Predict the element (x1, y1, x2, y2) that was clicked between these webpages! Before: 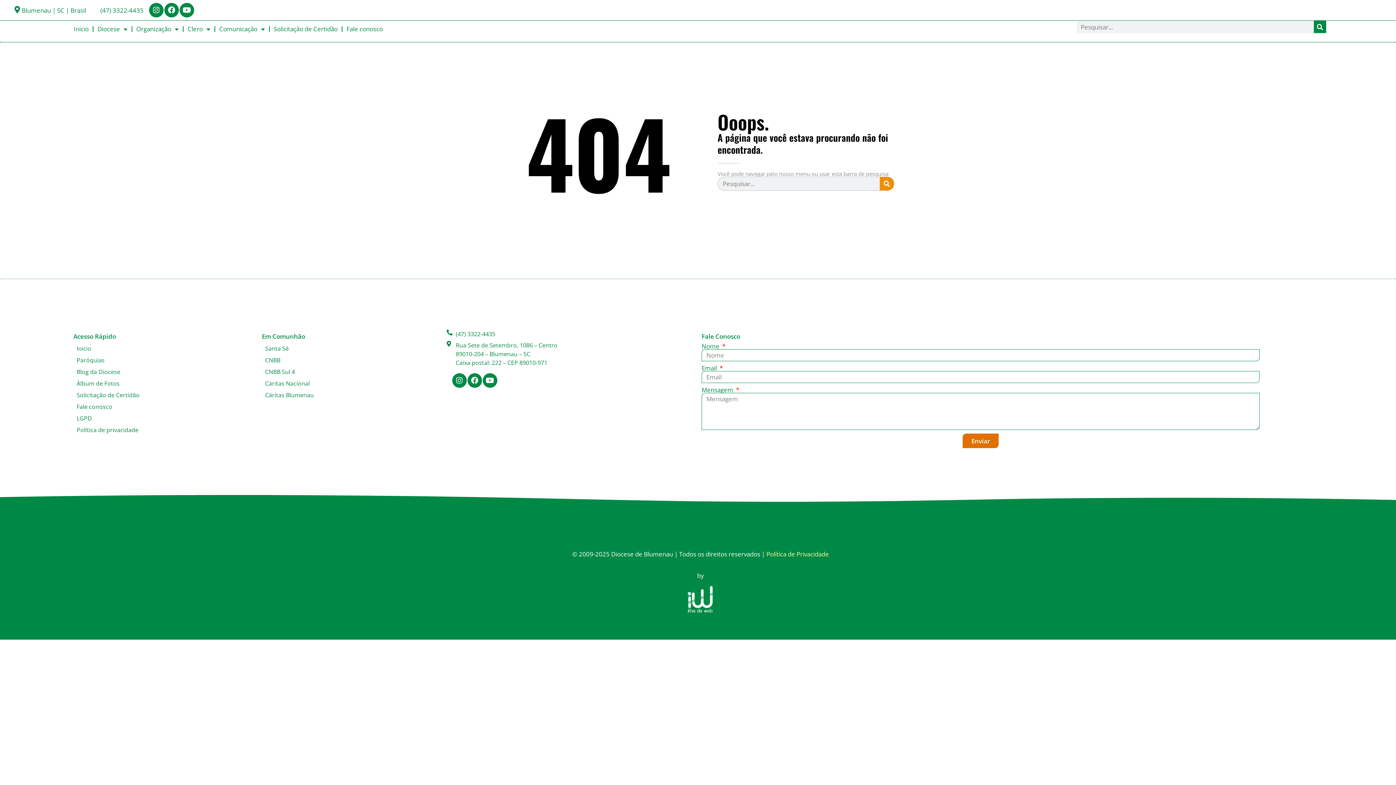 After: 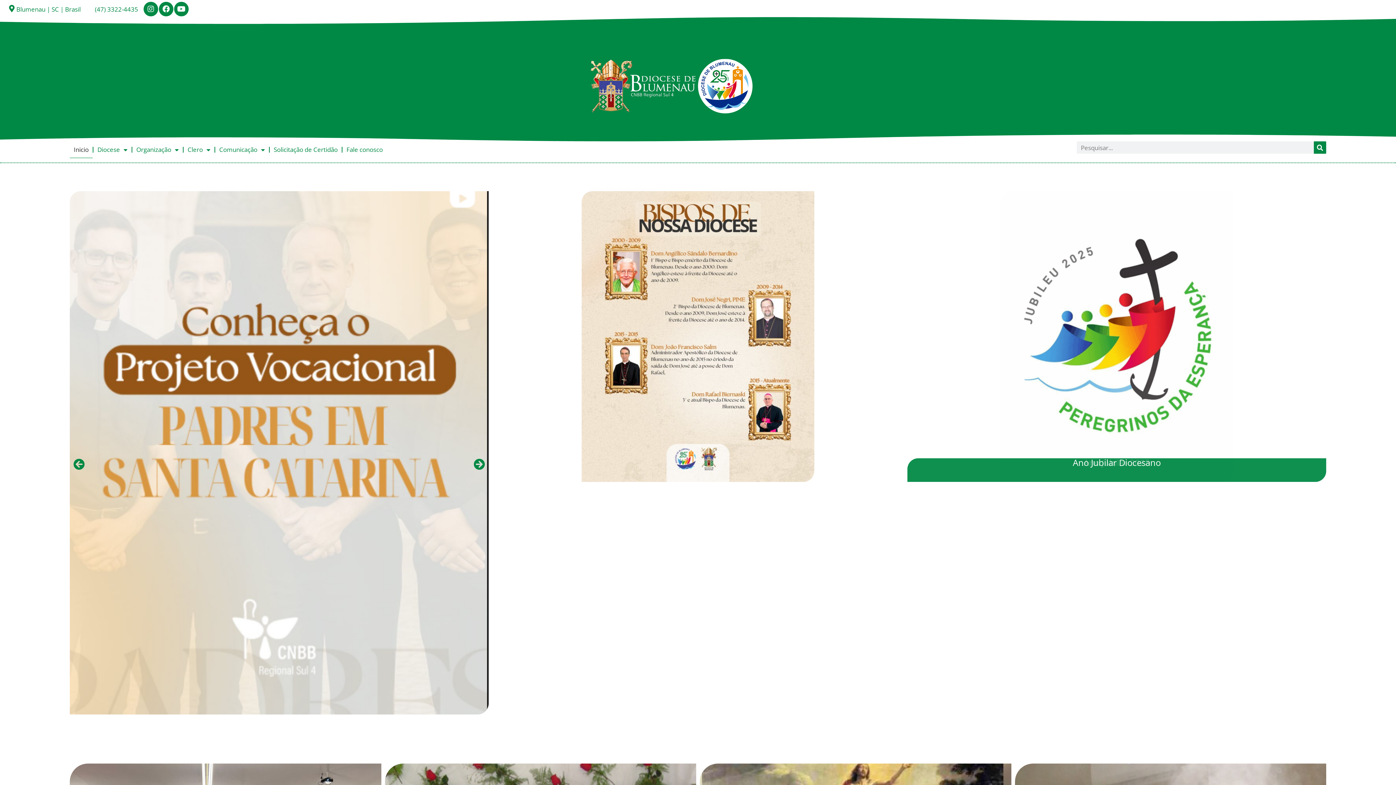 Action: bbox: (69, 20, 92, 37) label: Inicio